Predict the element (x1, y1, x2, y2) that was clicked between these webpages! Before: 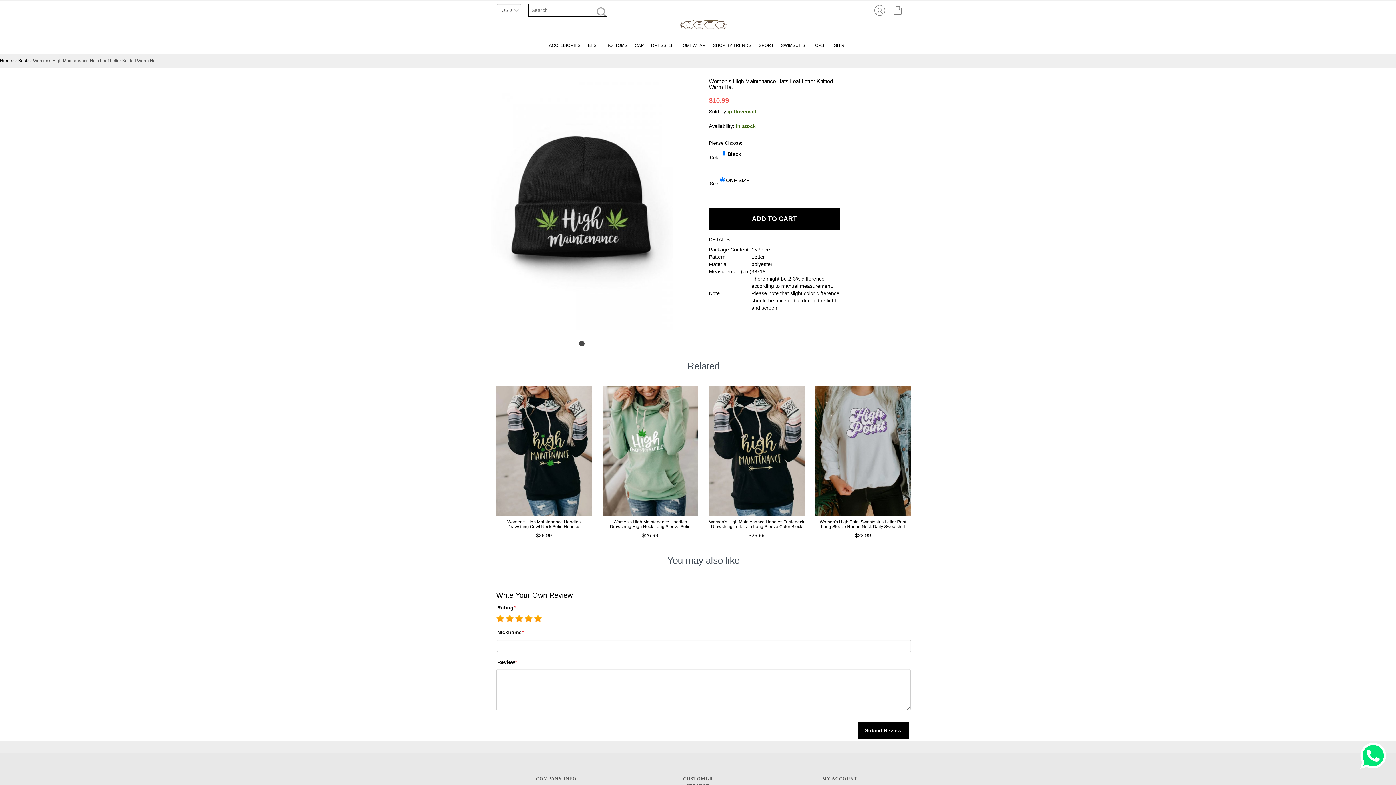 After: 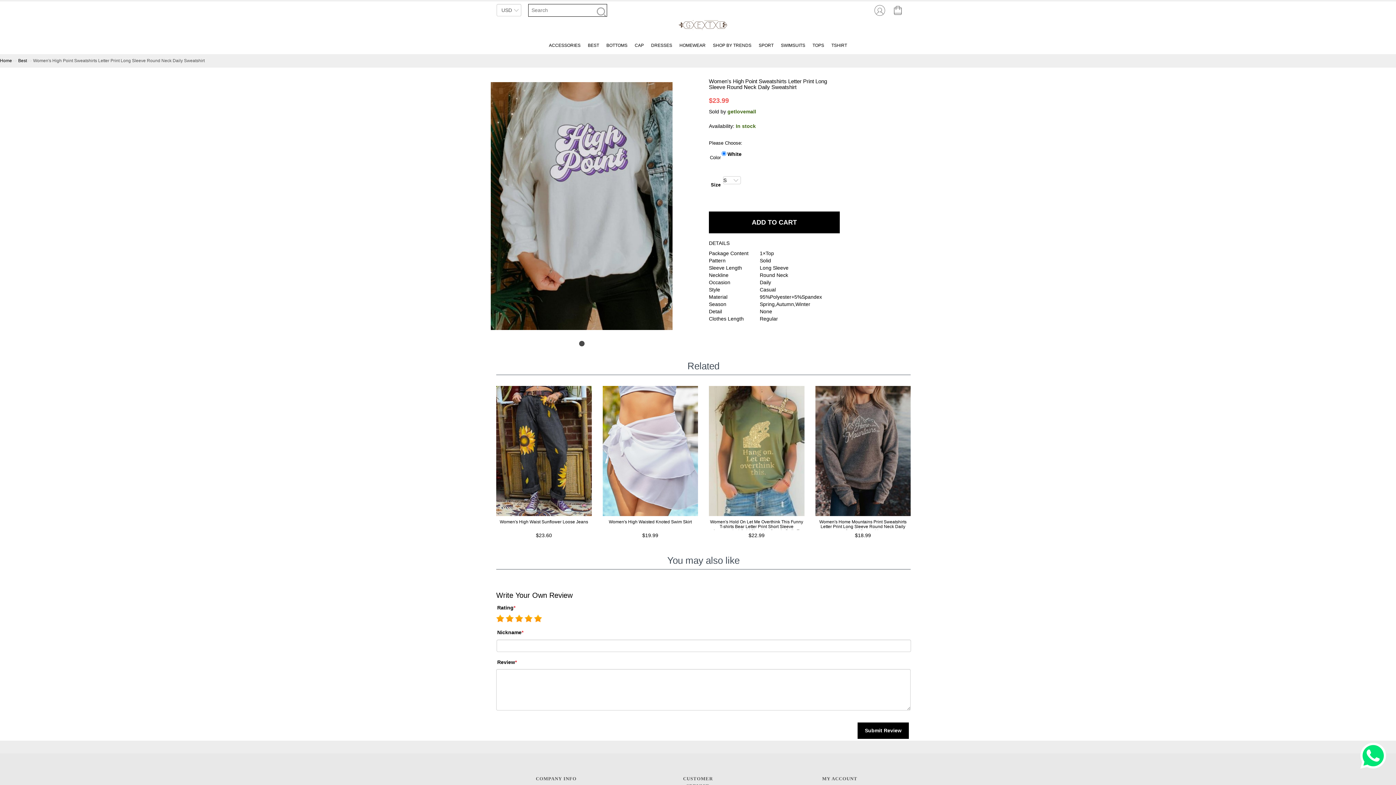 Action: bbox: (815, 386, 910, 516)